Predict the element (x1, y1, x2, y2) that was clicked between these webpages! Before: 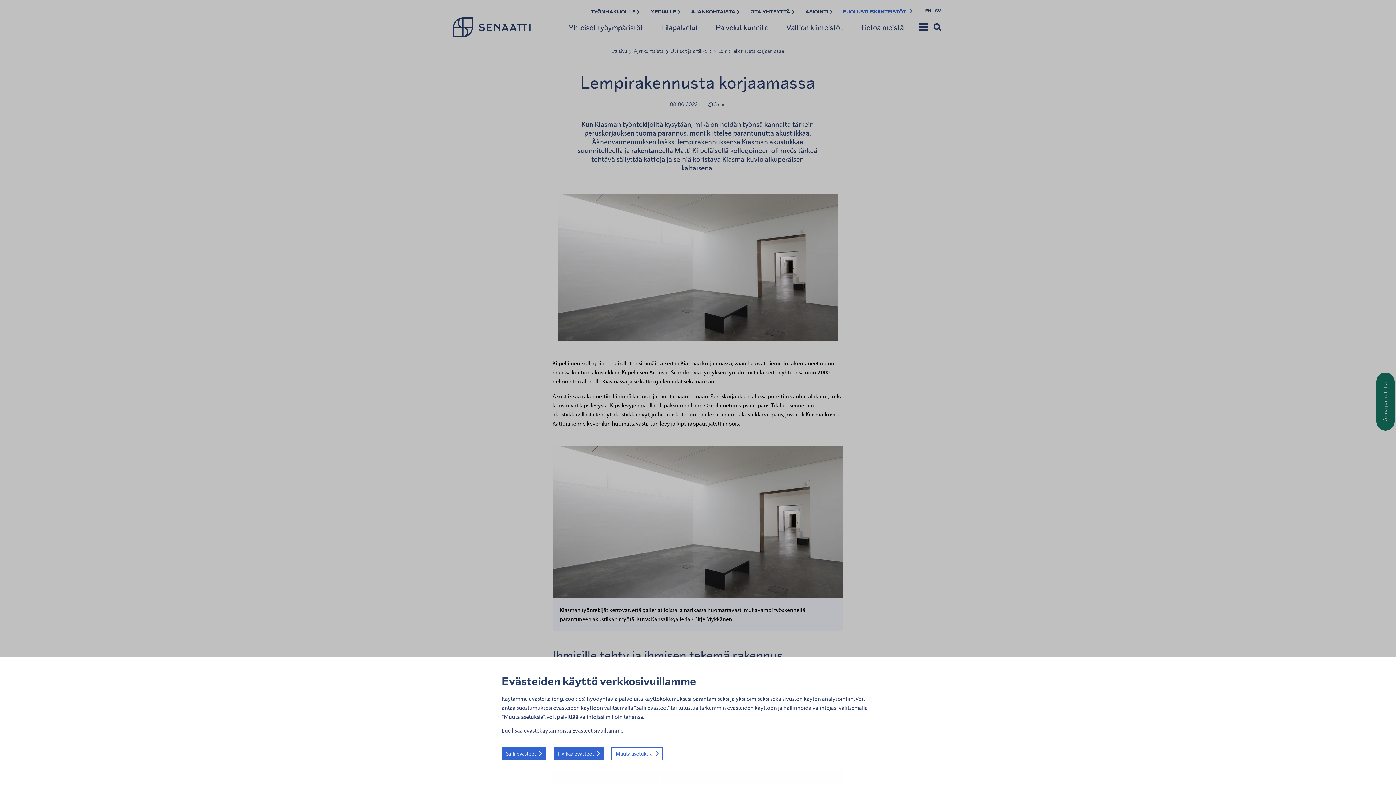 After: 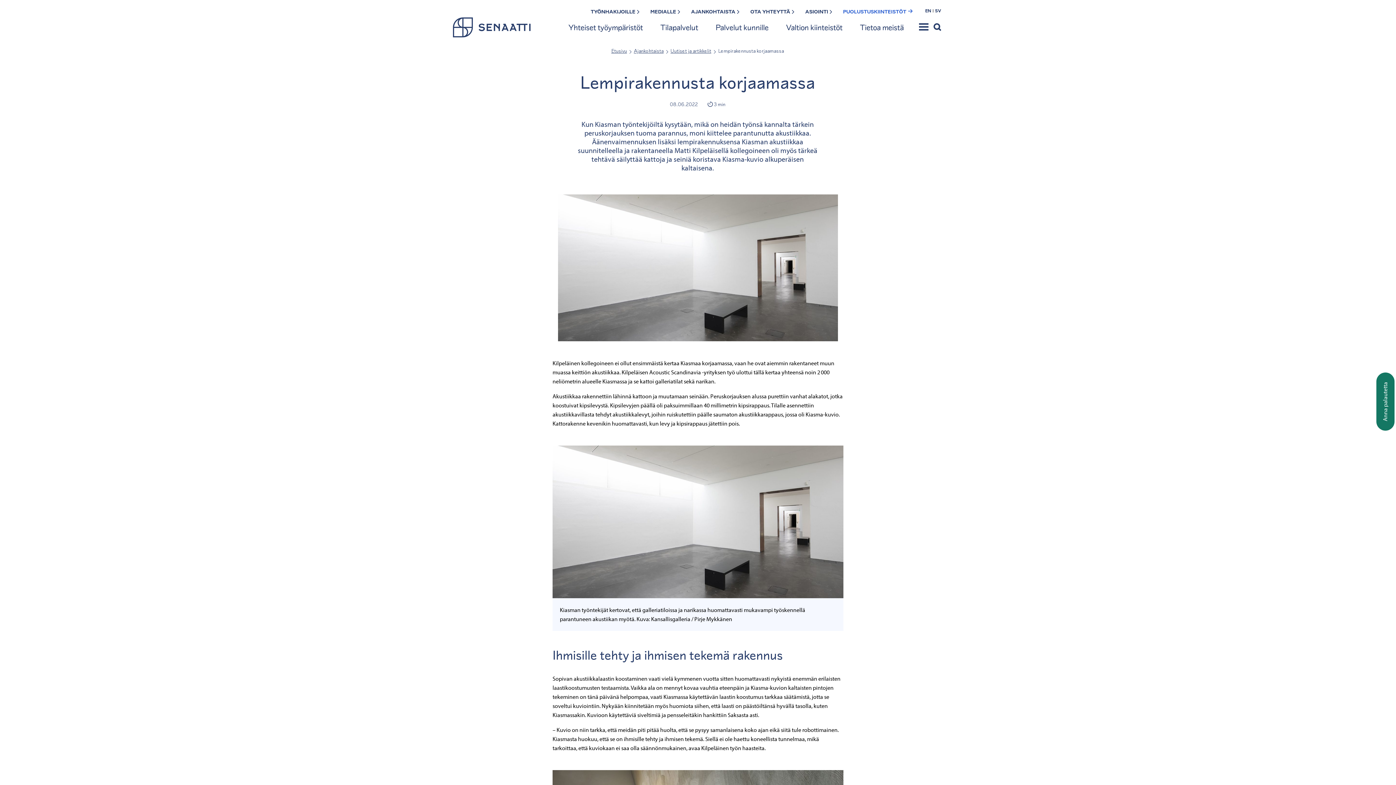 Action: bbox: (553, 747, 604, 760) label: Hylkää evästeet